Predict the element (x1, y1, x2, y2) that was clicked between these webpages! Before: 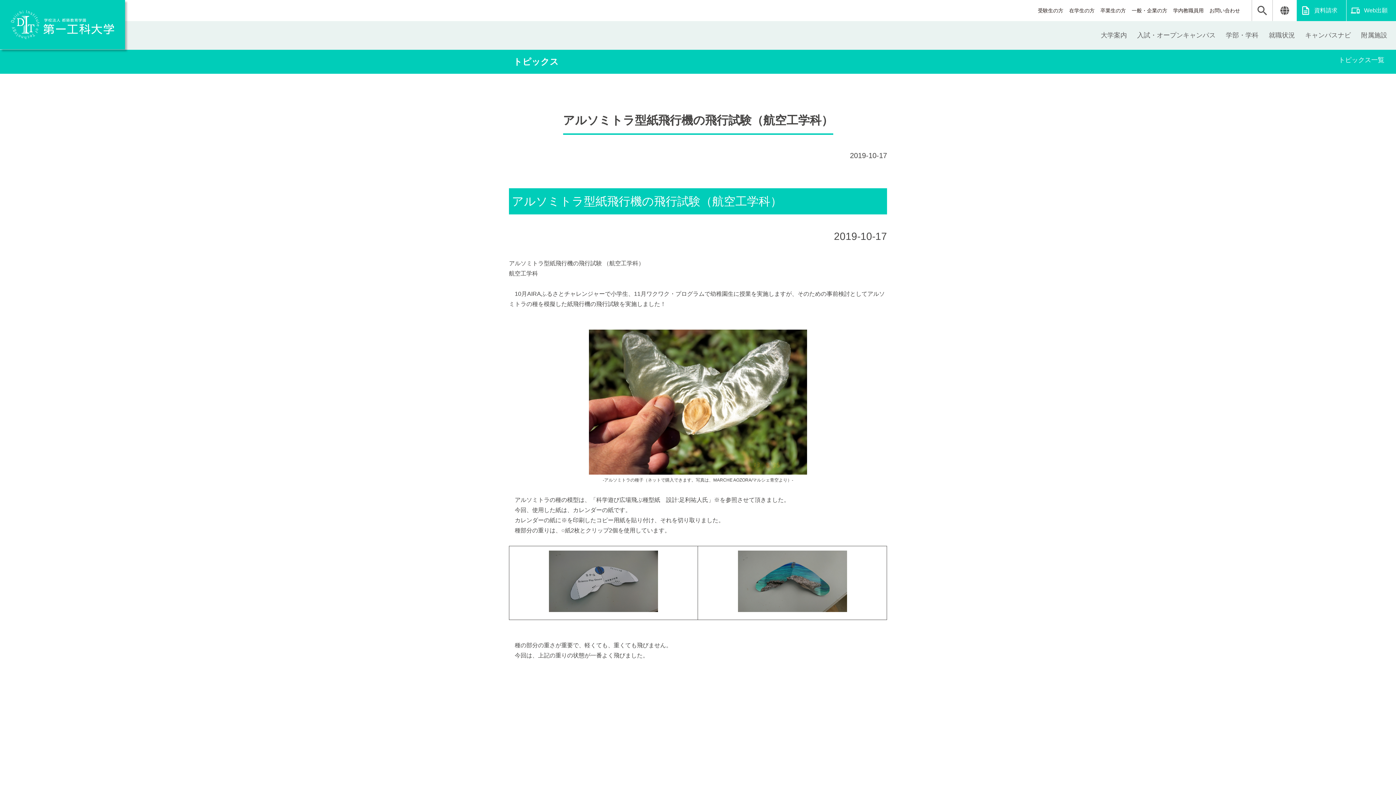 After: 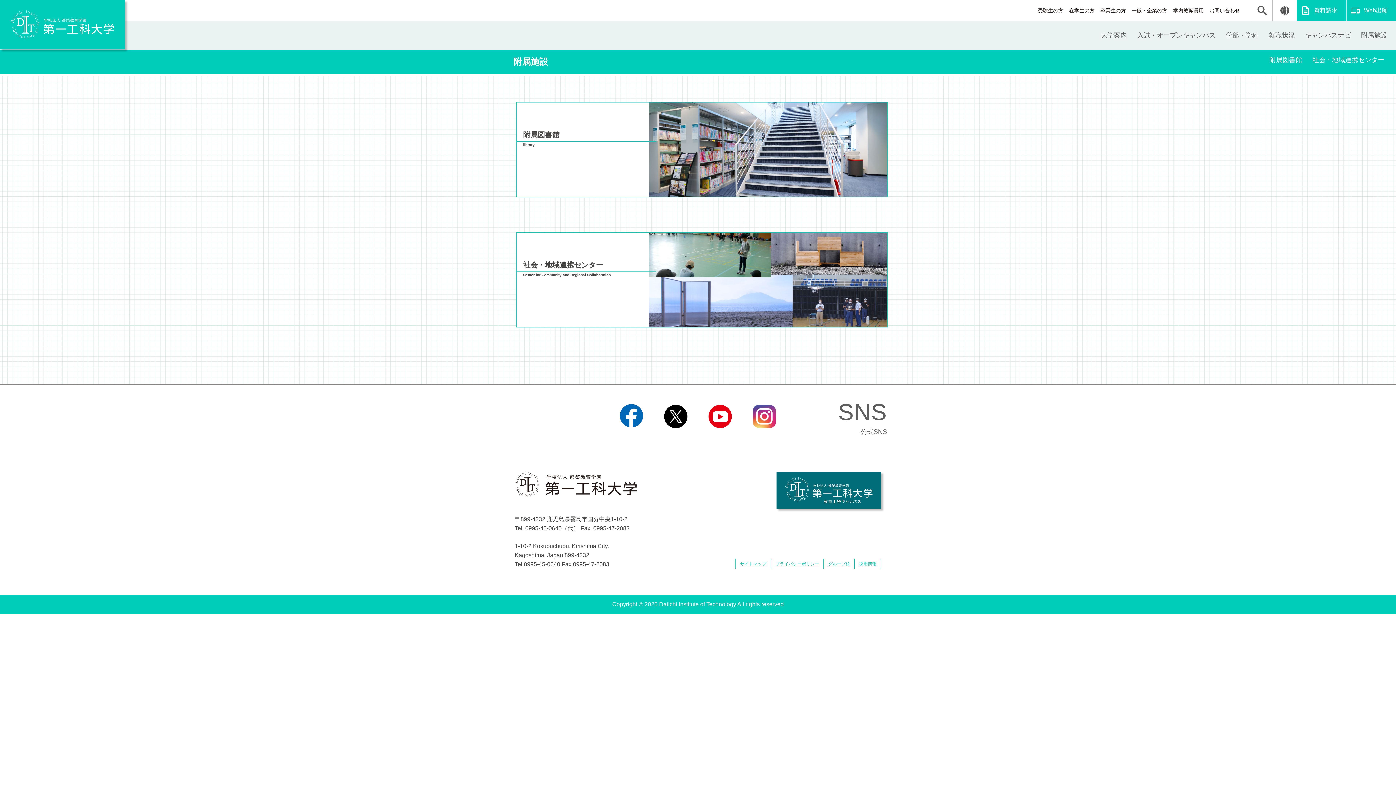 Action: bbox: (1361, 31, 1387, 39) label: 附属施設